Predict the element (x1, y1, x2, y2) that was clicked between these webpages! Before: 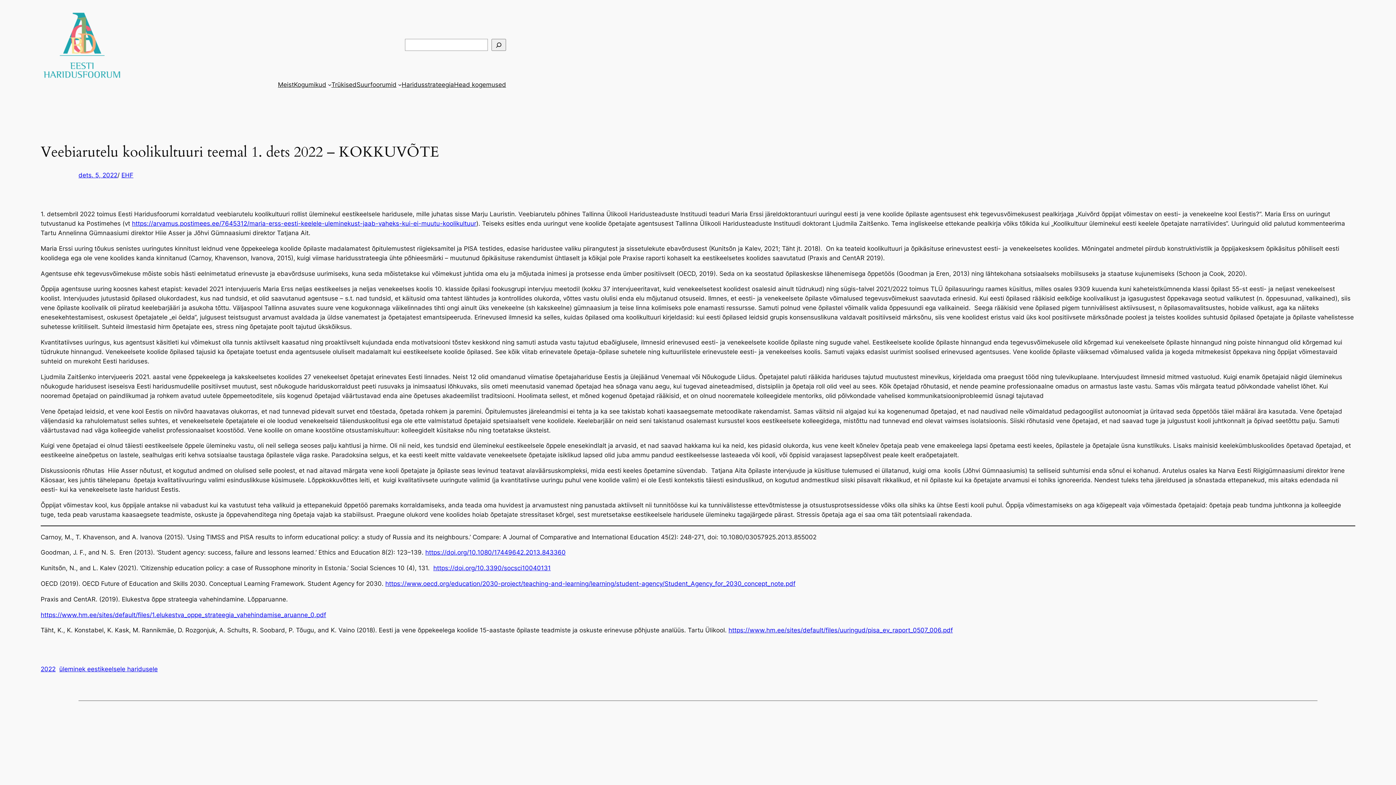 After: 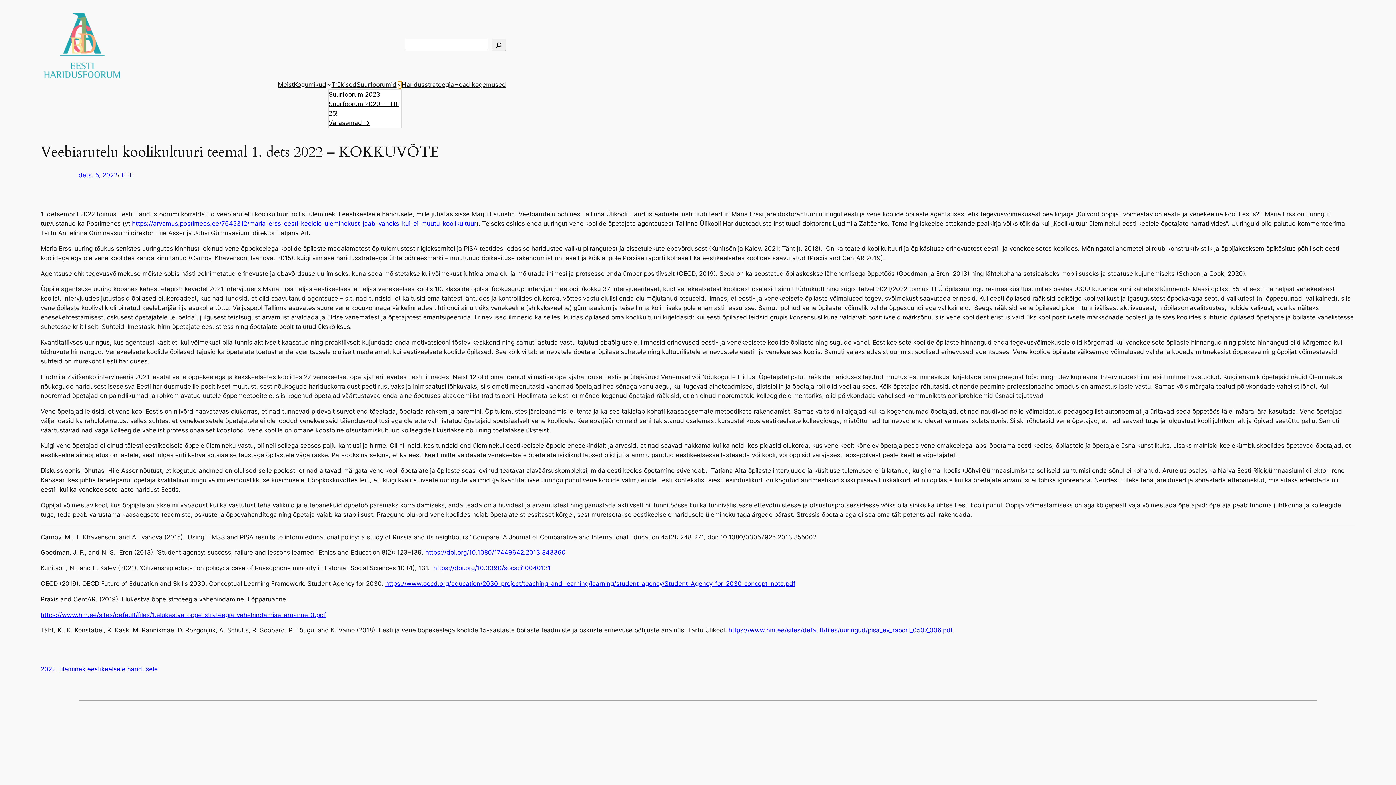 Action: bbox: (398, 82, 401, 86) label: Suurfoorumid alammenüü